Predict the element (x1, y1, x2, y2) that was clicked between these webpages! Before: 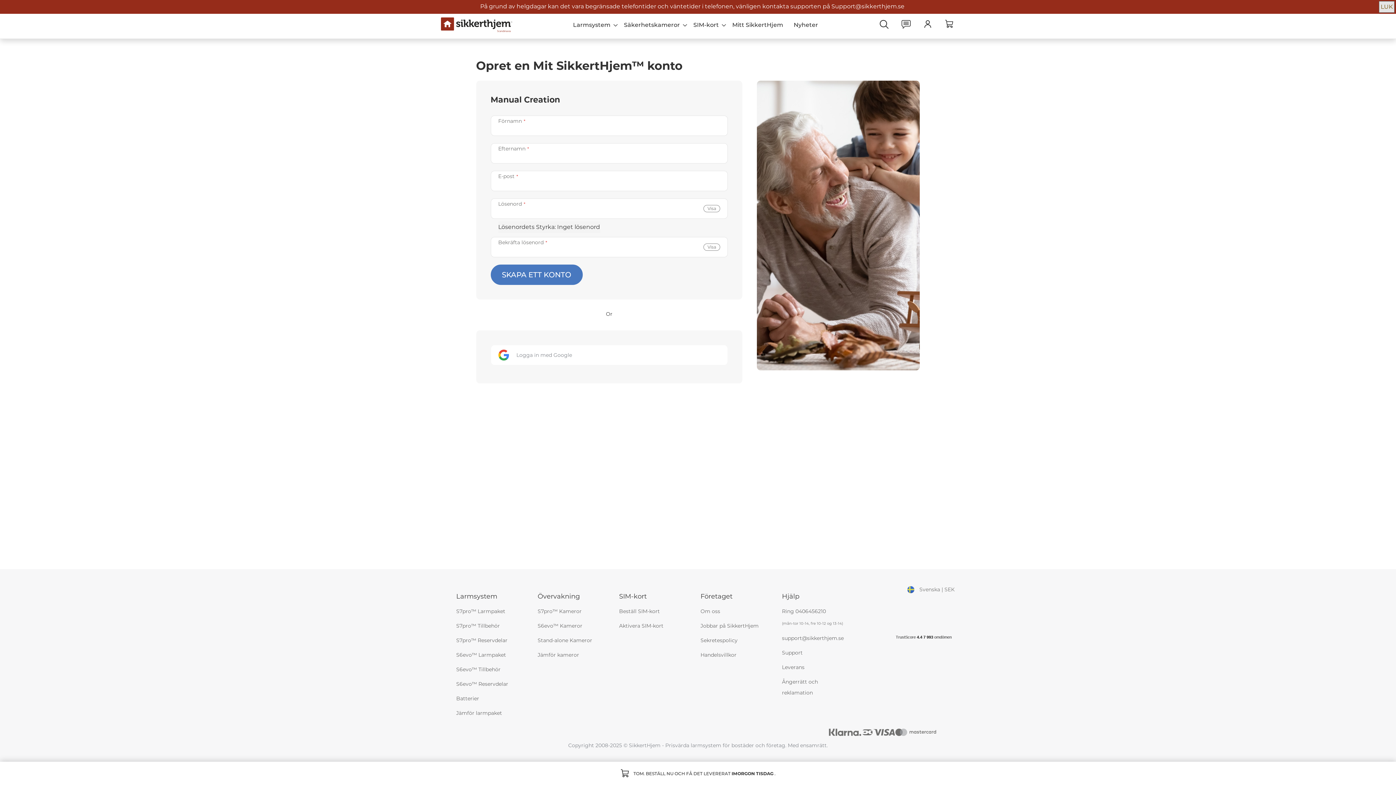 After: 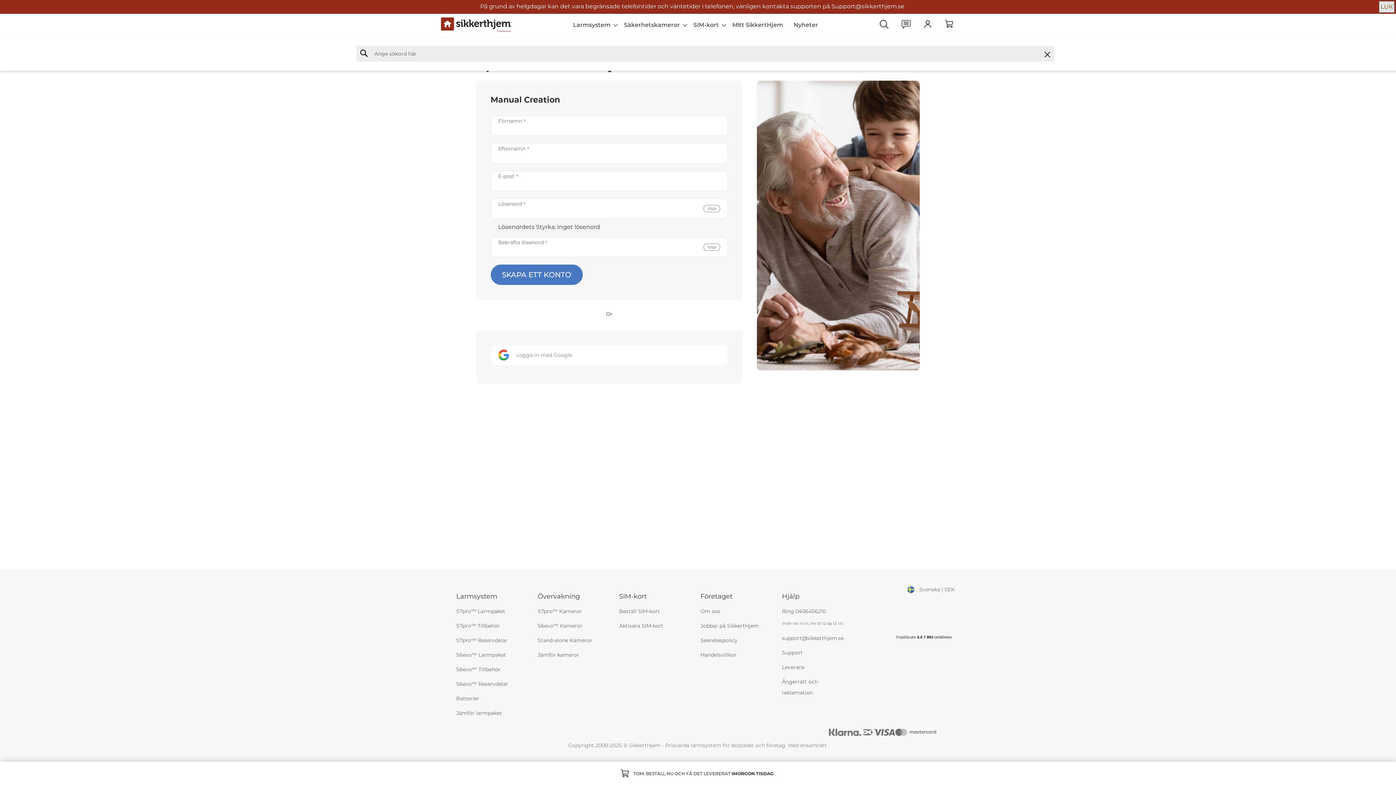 Action: bbox: (879, 18, 889, 29)